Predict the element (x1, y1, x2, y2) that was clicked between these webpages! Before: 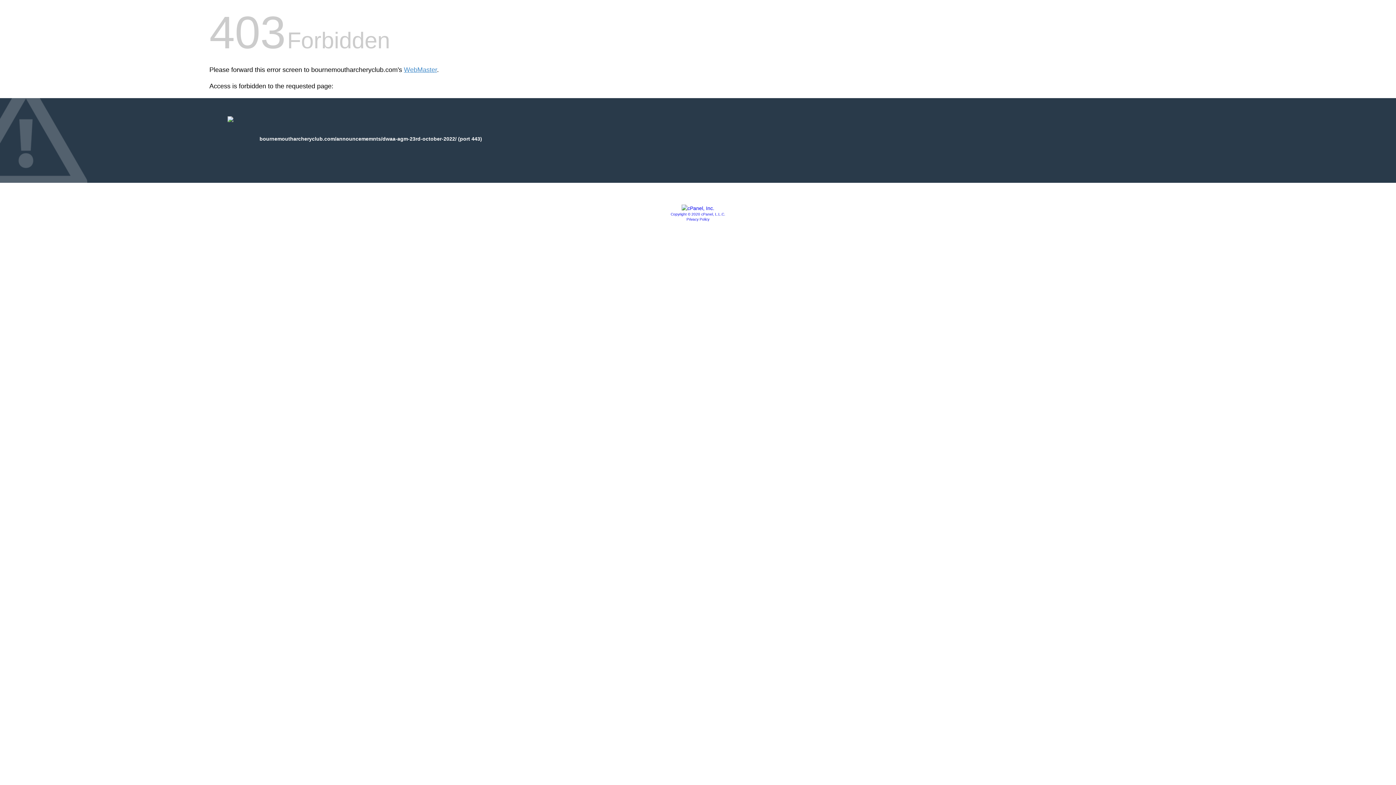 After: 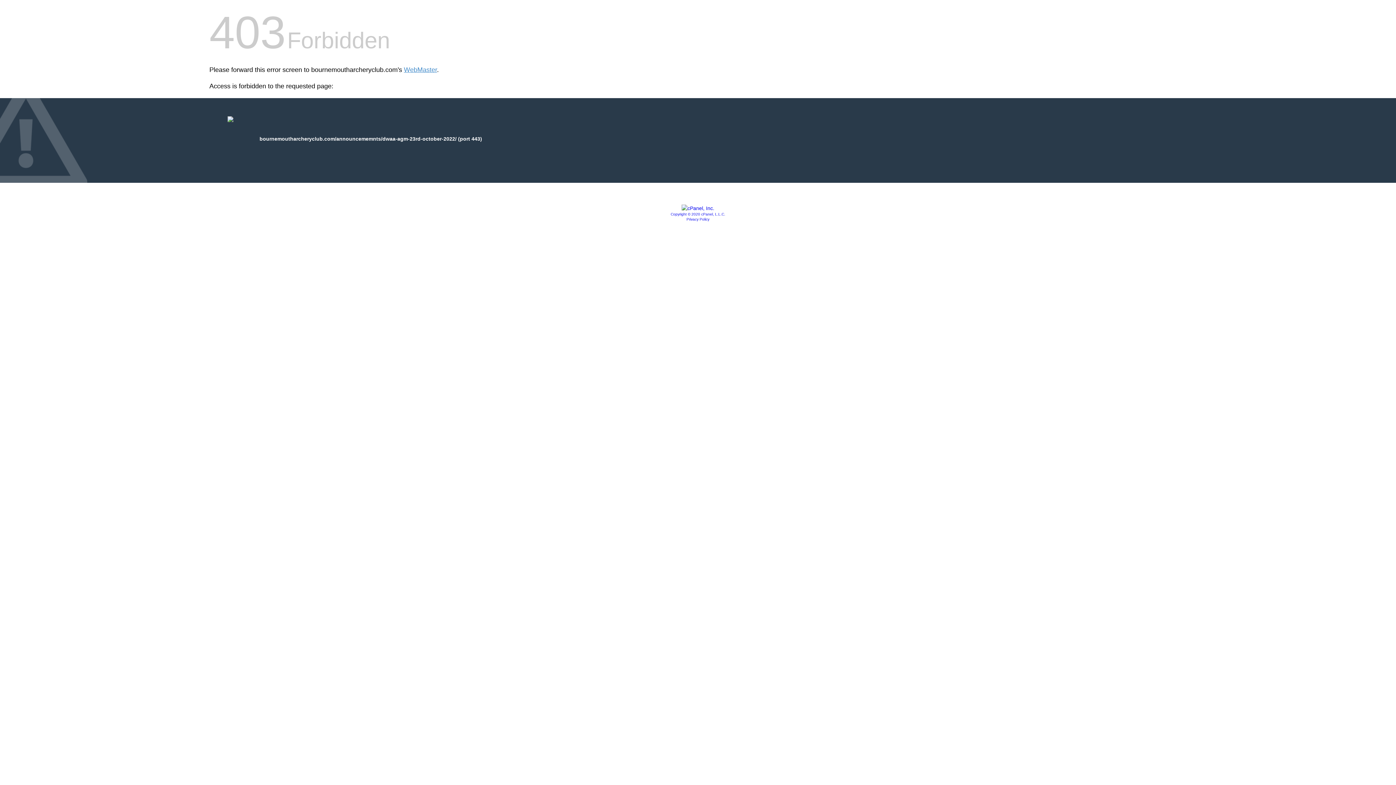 Action: label: Copyright © 2020 cPanel, L.L.C. bbox: (670, 212, 725, 216)